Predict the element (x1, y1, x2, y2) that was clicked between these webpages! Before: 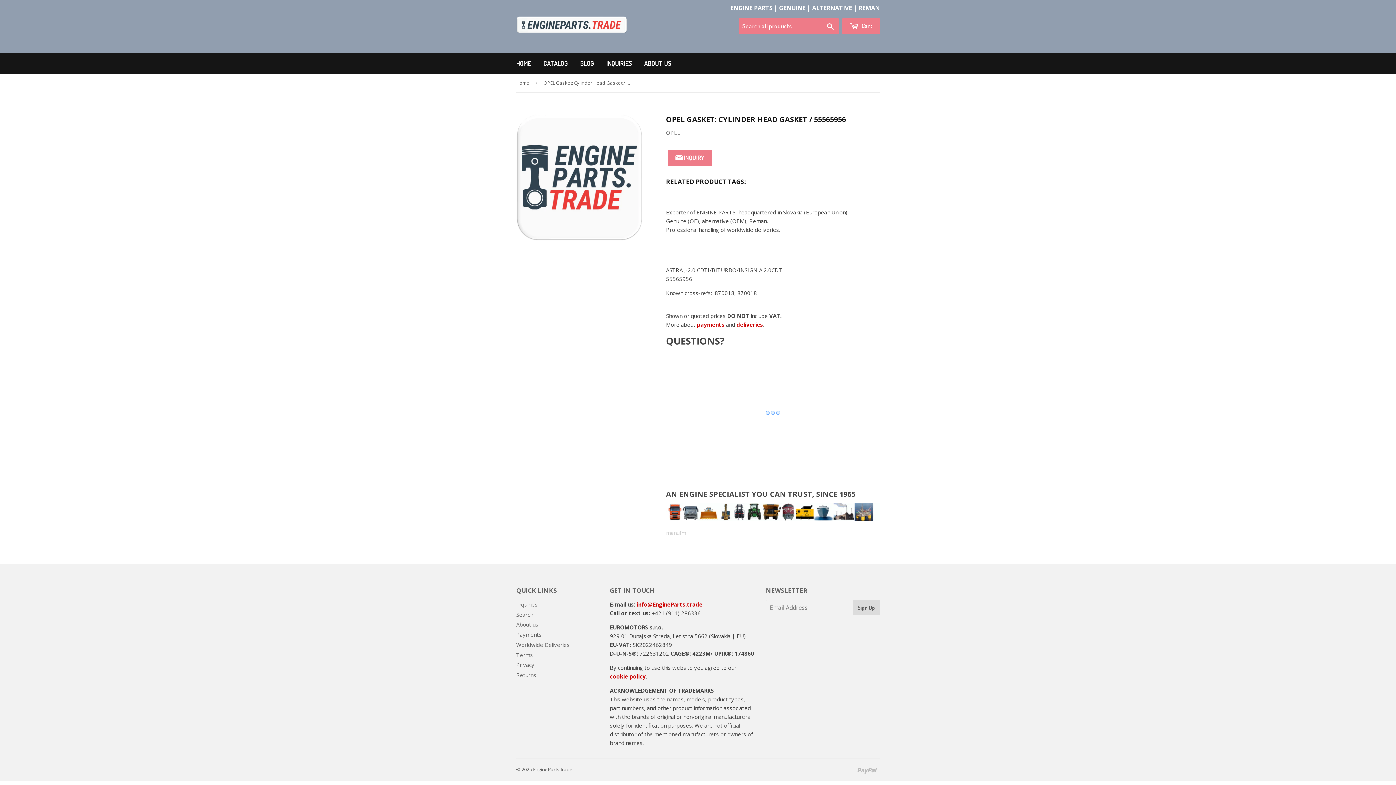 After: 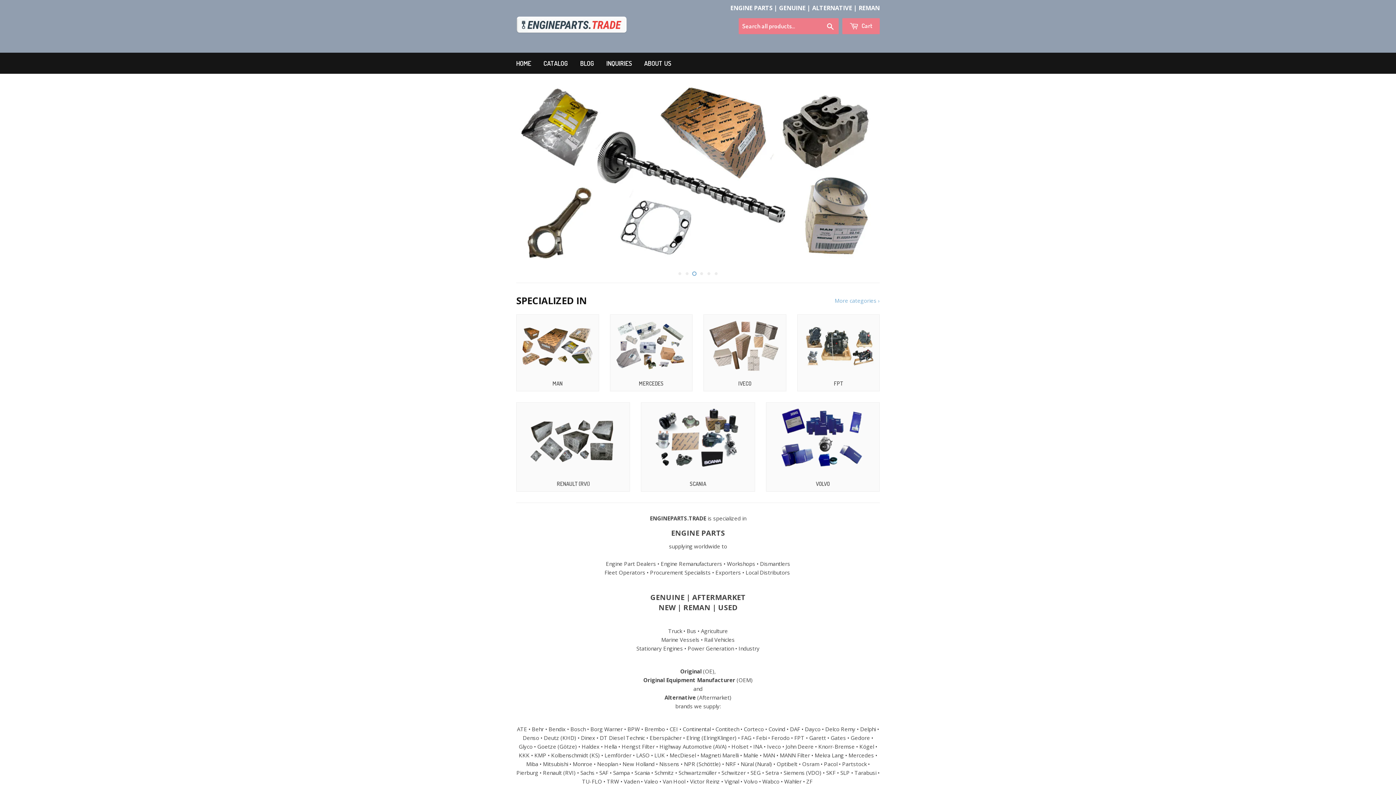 Action: label: EngineParts.trade bbox: (533, 766, 572, 773)